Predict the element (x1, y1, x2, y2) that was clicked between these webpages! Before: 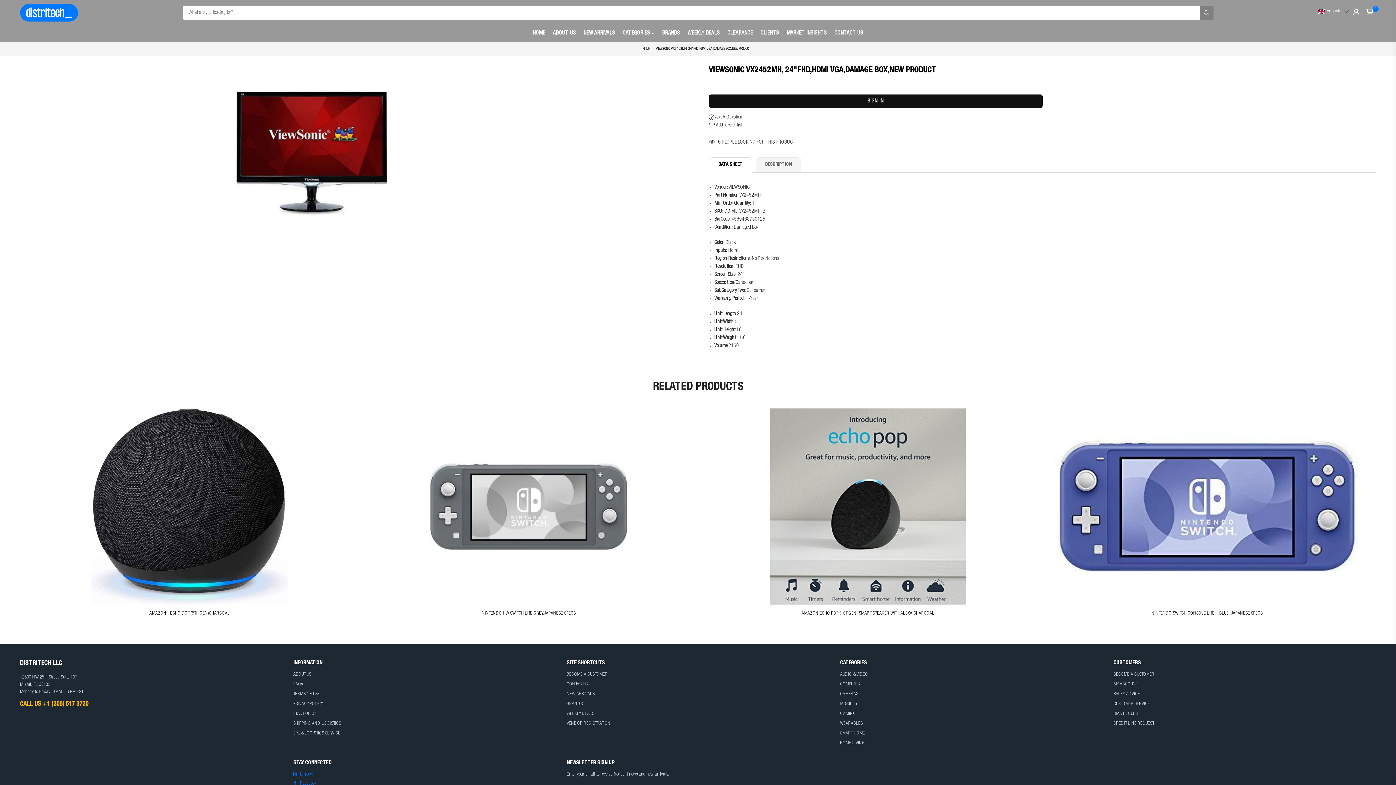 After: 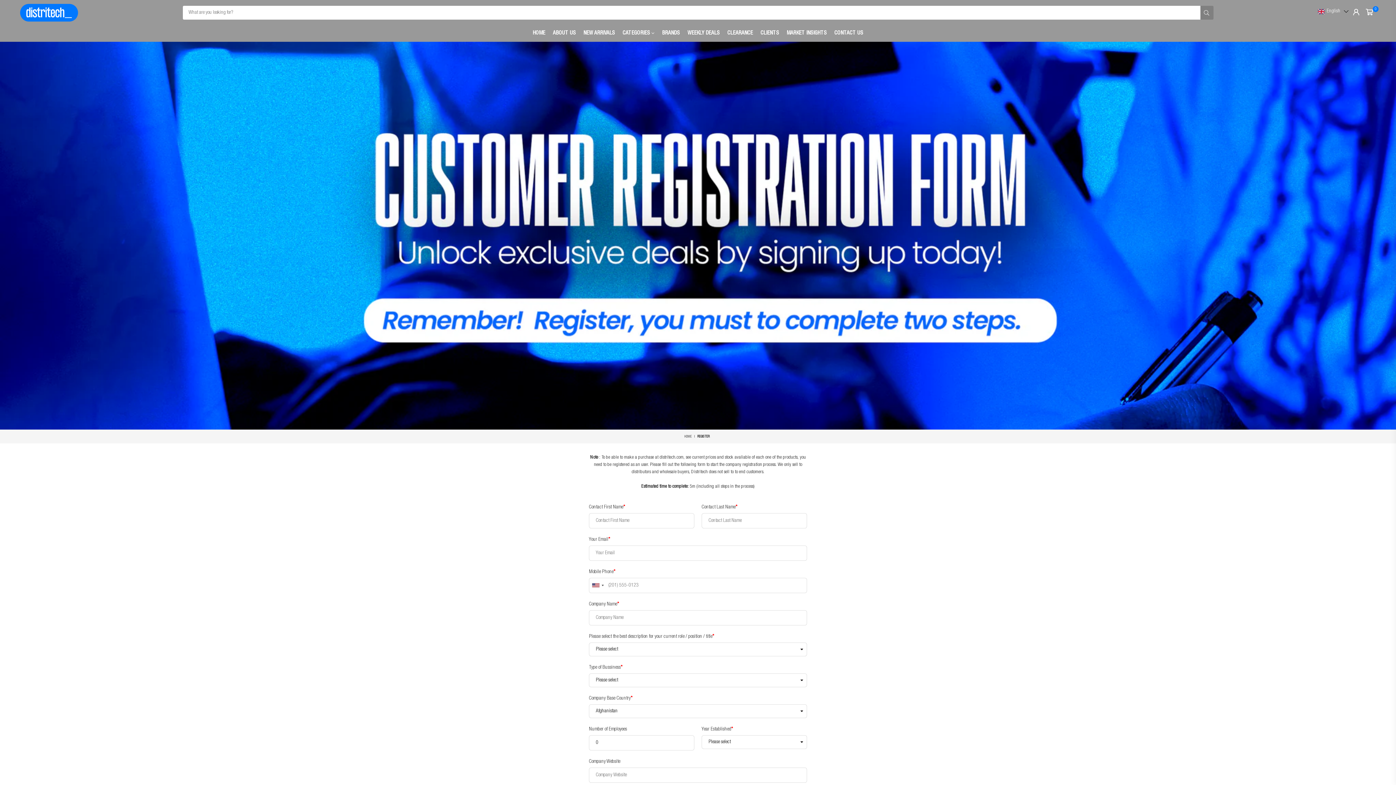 Action: label: BECOME A CUSTOMER bbox: (1113, 672, 1154, 677)